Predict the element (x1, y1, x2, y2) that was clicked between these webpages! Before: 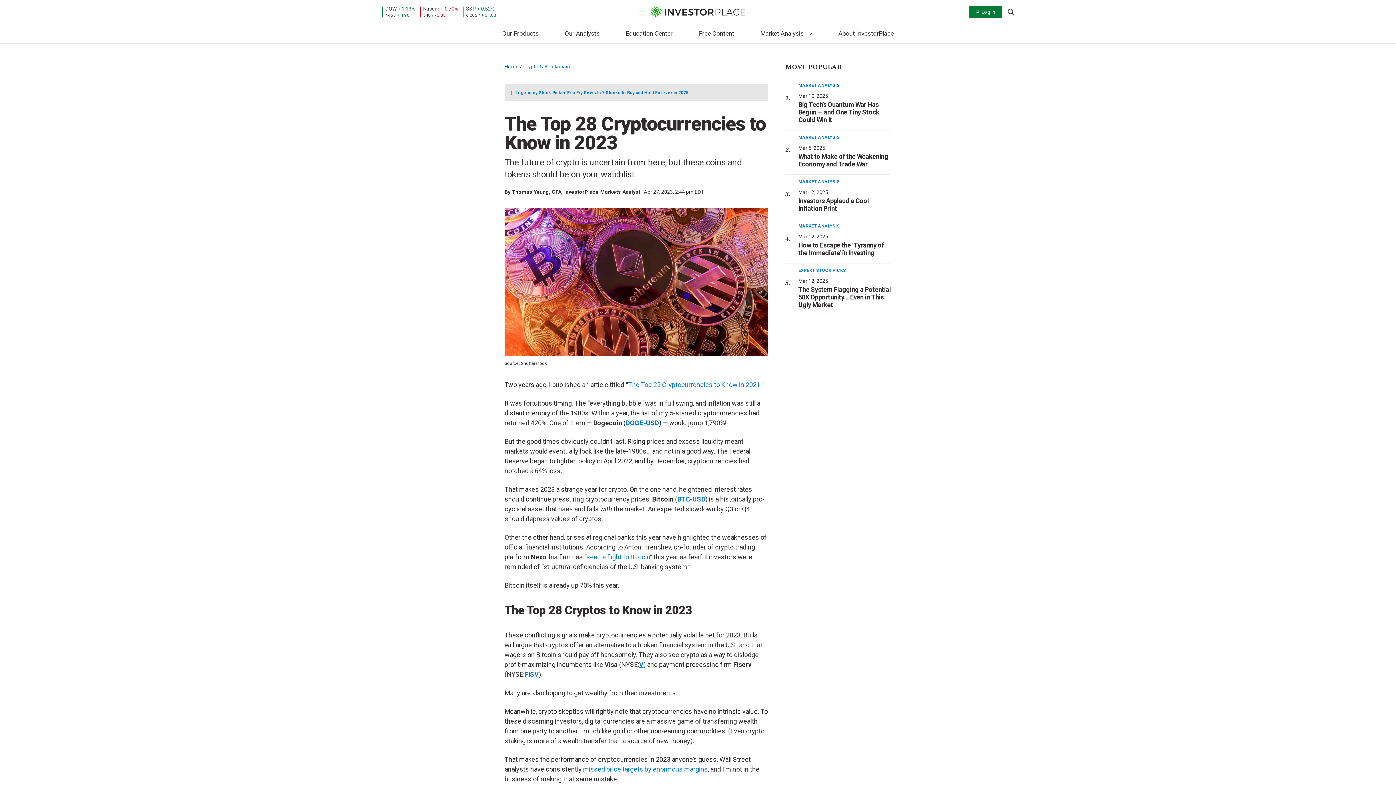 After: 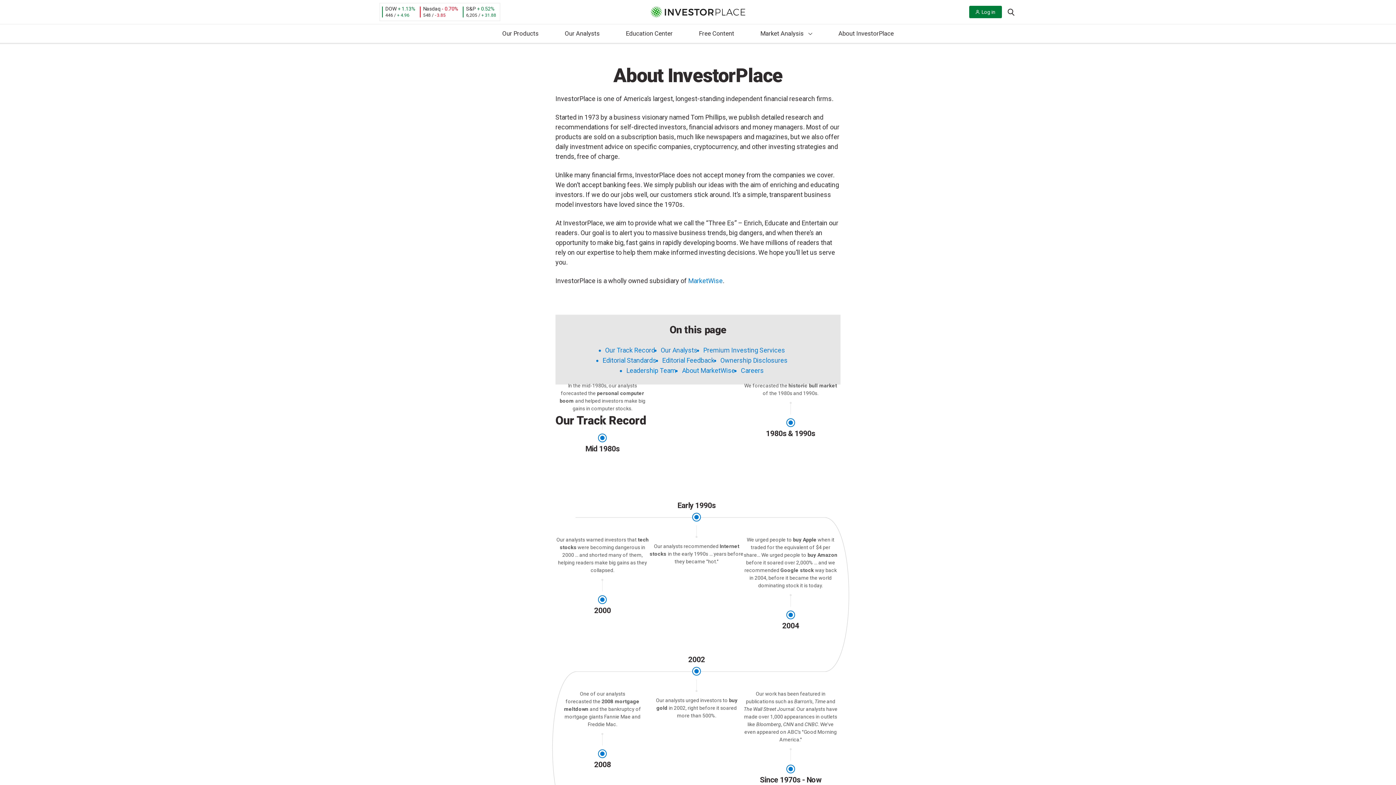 Action: label: About InvestorPlace bbox: (832, 24, 900, 44)